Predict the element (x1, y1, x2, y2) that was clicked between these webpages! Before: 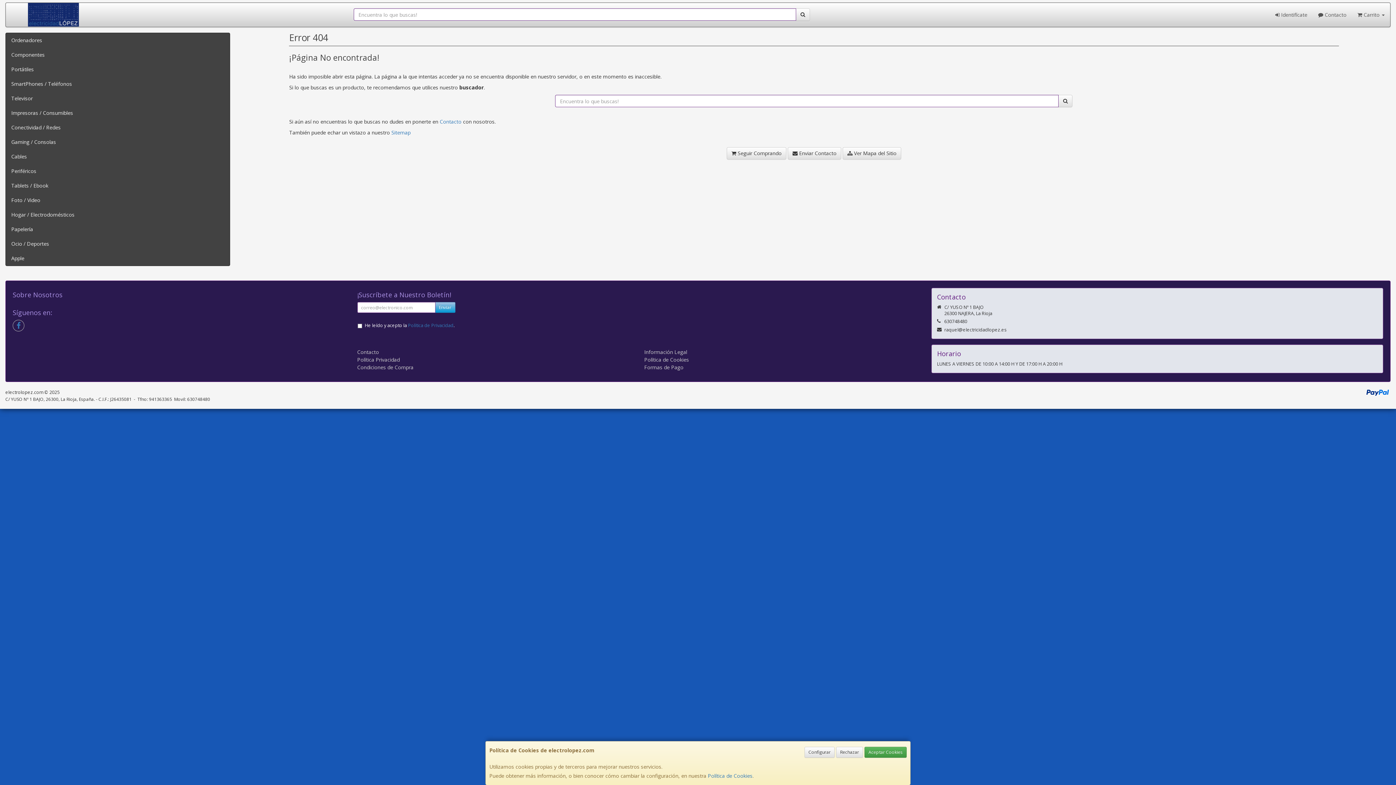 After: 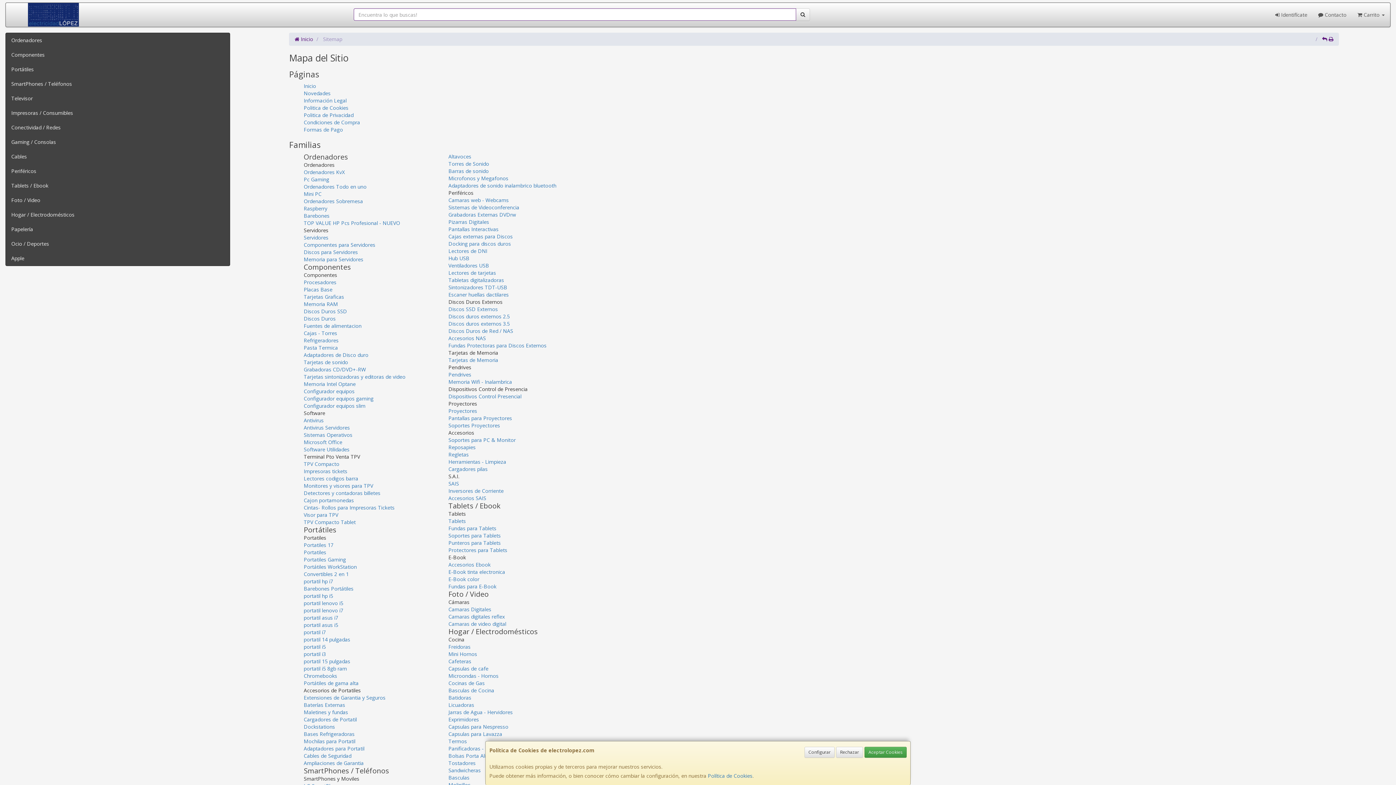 Action: label:  Ver Mapa del Sitio bbox: (842, 147, 901, 159)